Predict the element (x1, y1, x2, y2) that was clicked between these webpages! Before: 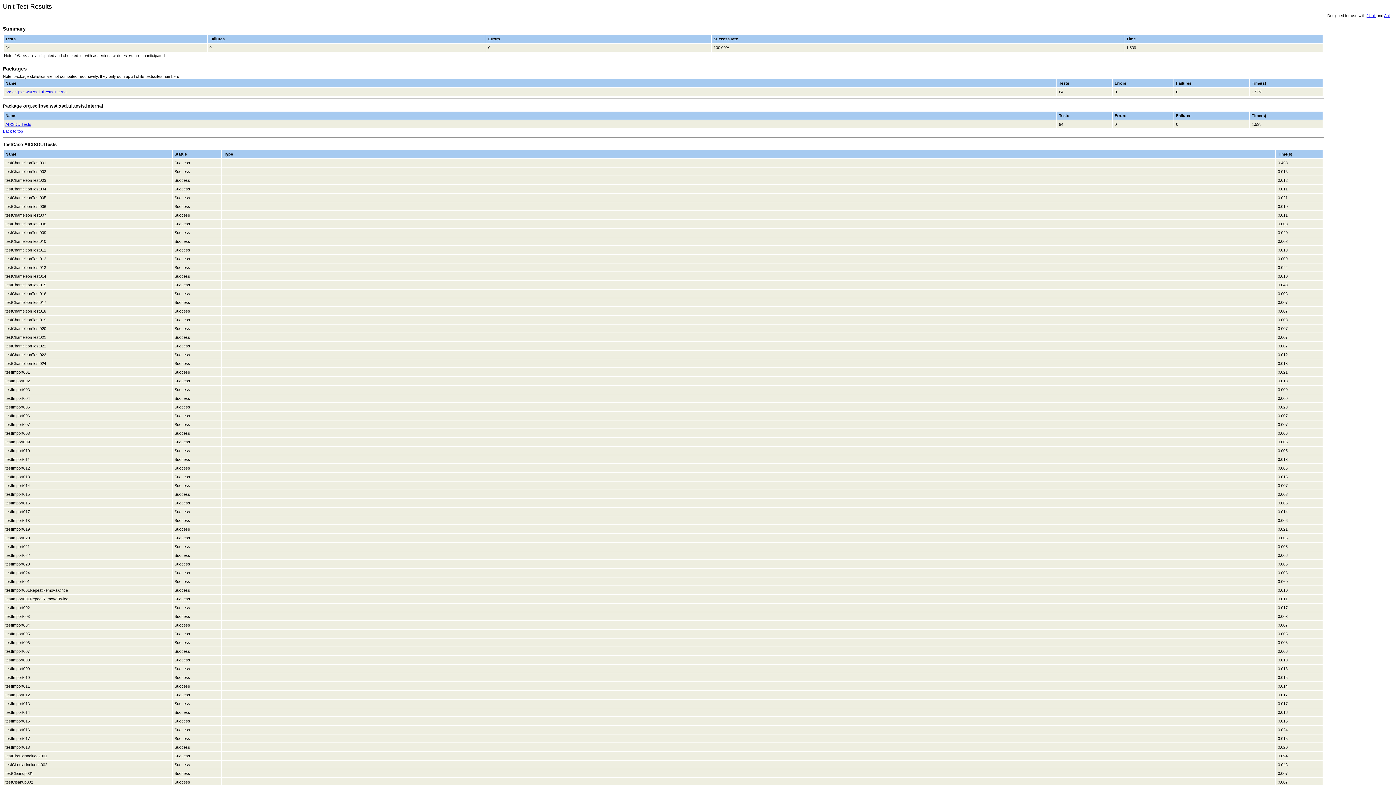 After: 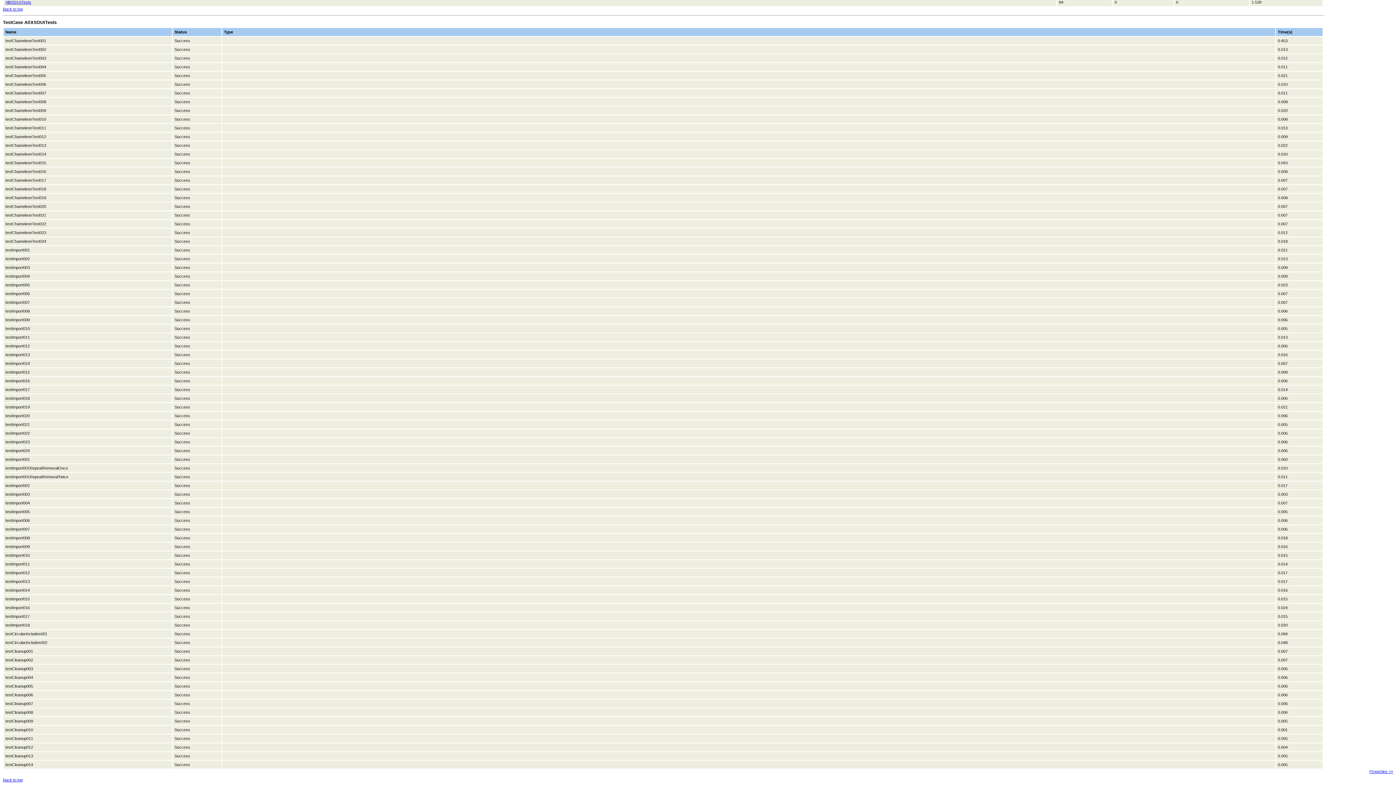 Action: label: AllXSDUITests bbox: (5, 122, 31, 126)